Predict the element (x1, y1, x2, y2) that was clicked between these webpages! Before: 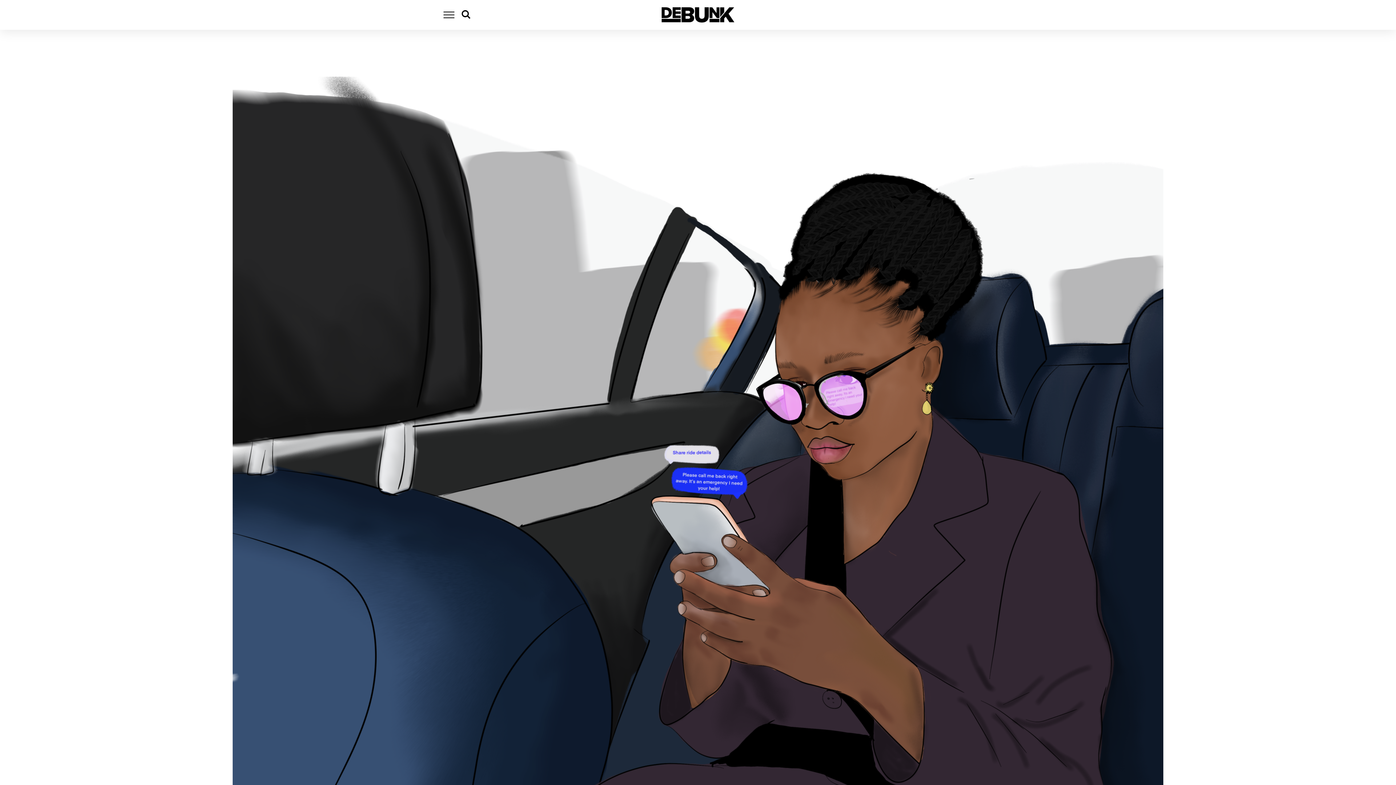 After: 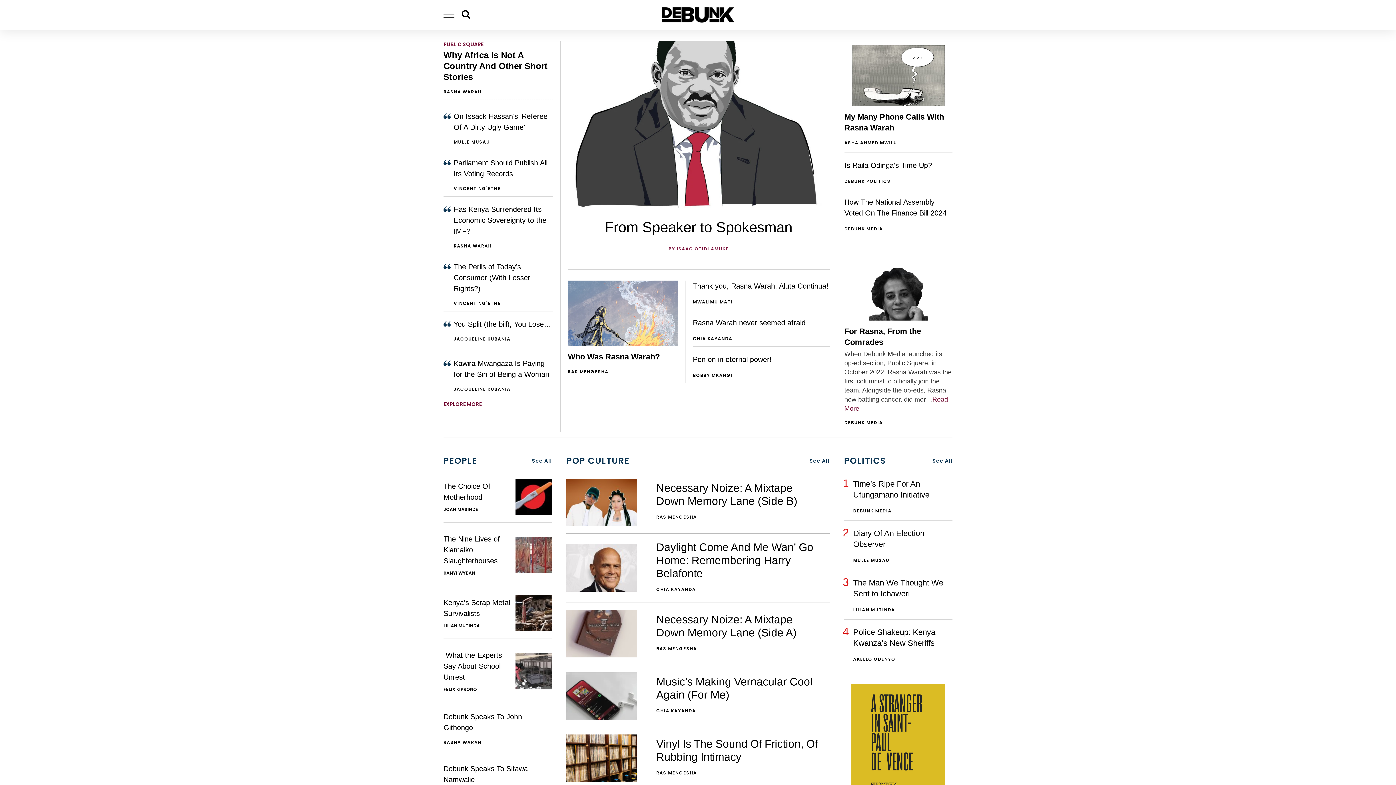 Action: bbox: (661, 15, 734, 24)